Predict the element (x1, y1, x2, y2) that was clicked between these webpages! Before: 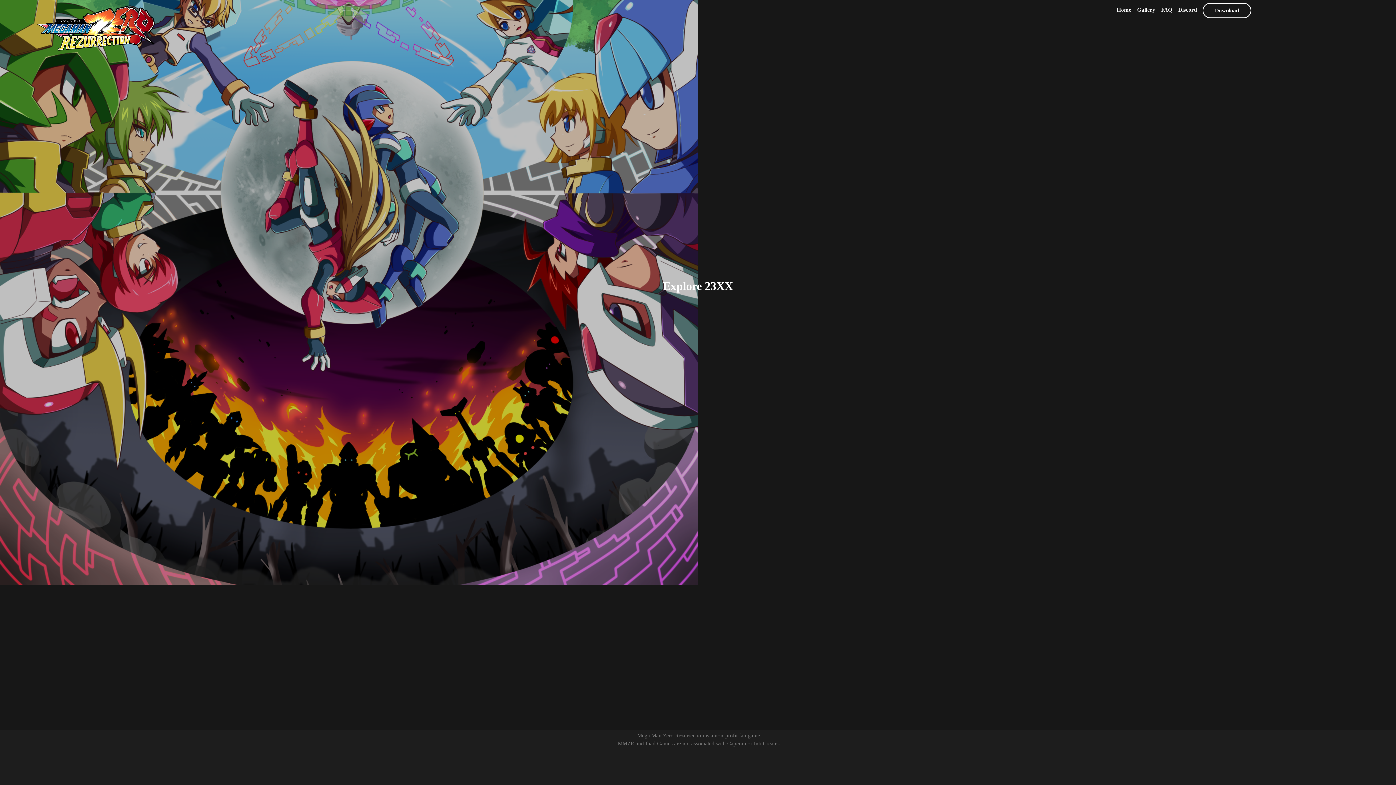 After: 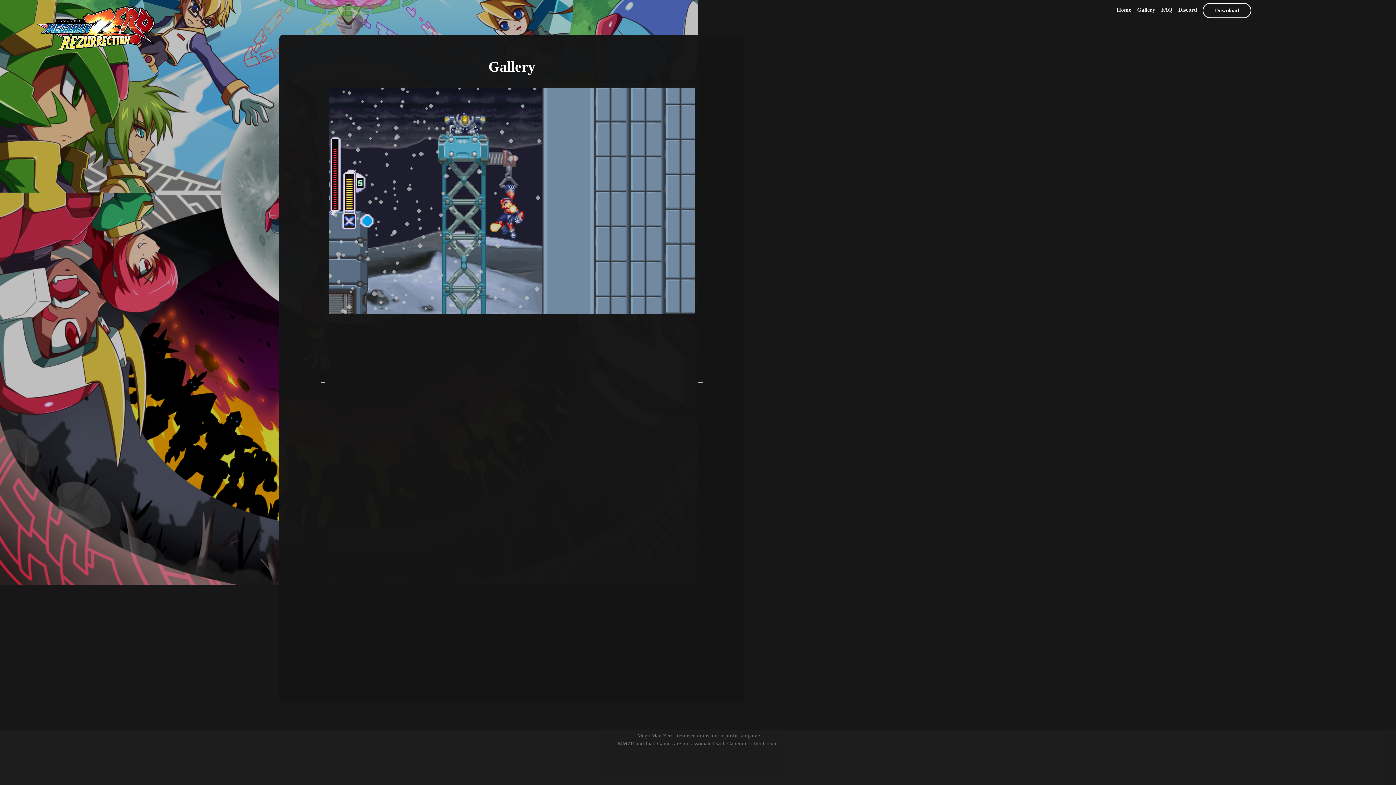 Action: bbox: (1137, 2, 1155, 16) label: Gallery